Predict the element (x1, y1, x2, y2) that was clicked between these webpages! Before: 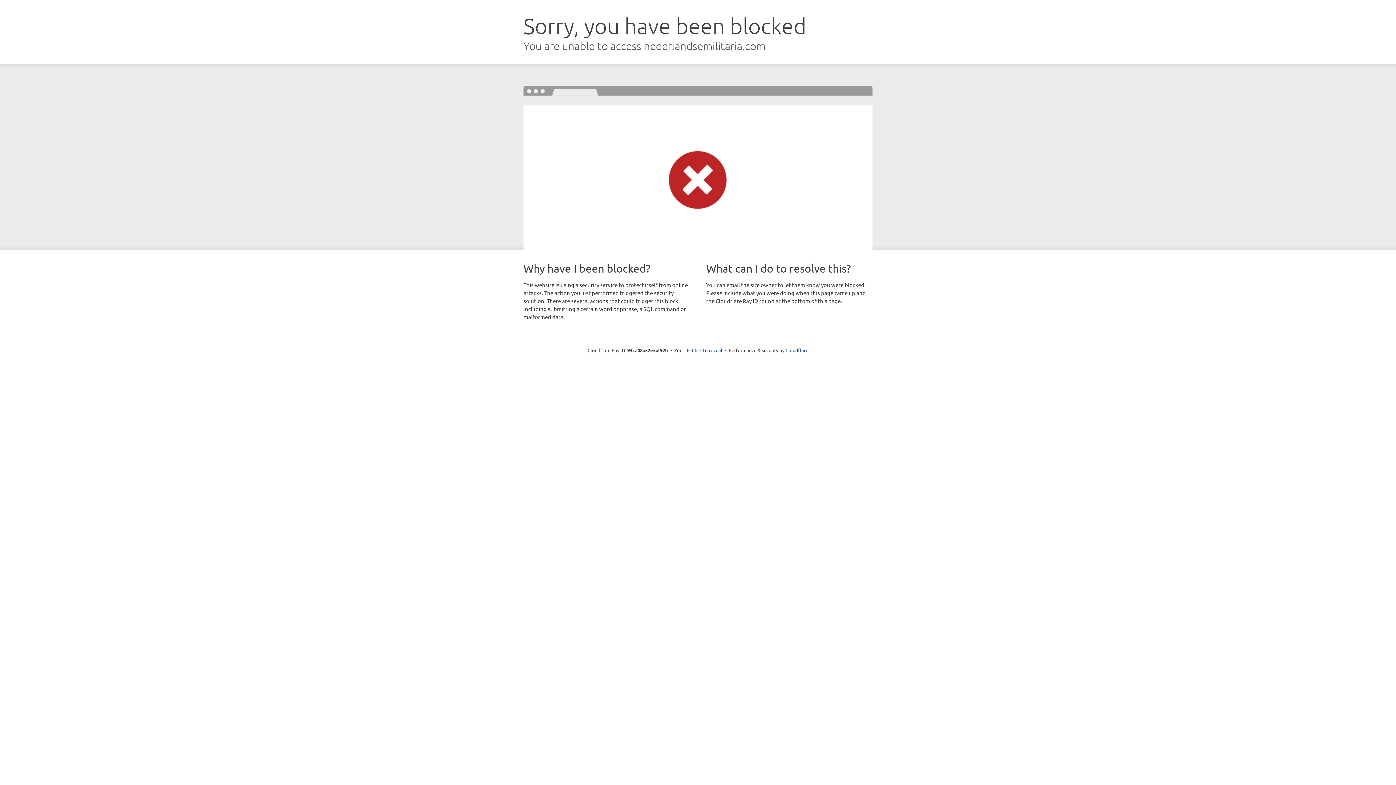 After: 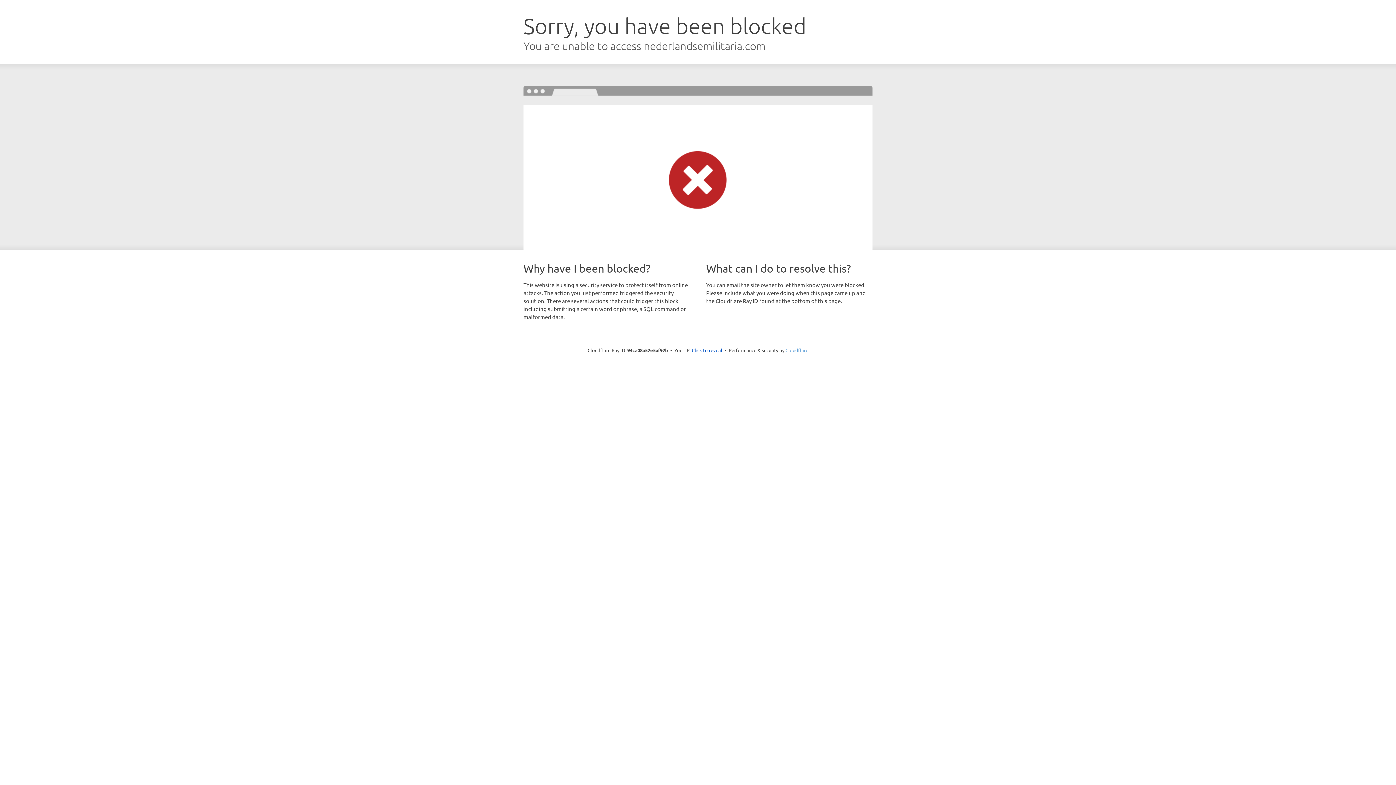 Action: label: Cloudflare bbox: (785, 347, 808, 353)